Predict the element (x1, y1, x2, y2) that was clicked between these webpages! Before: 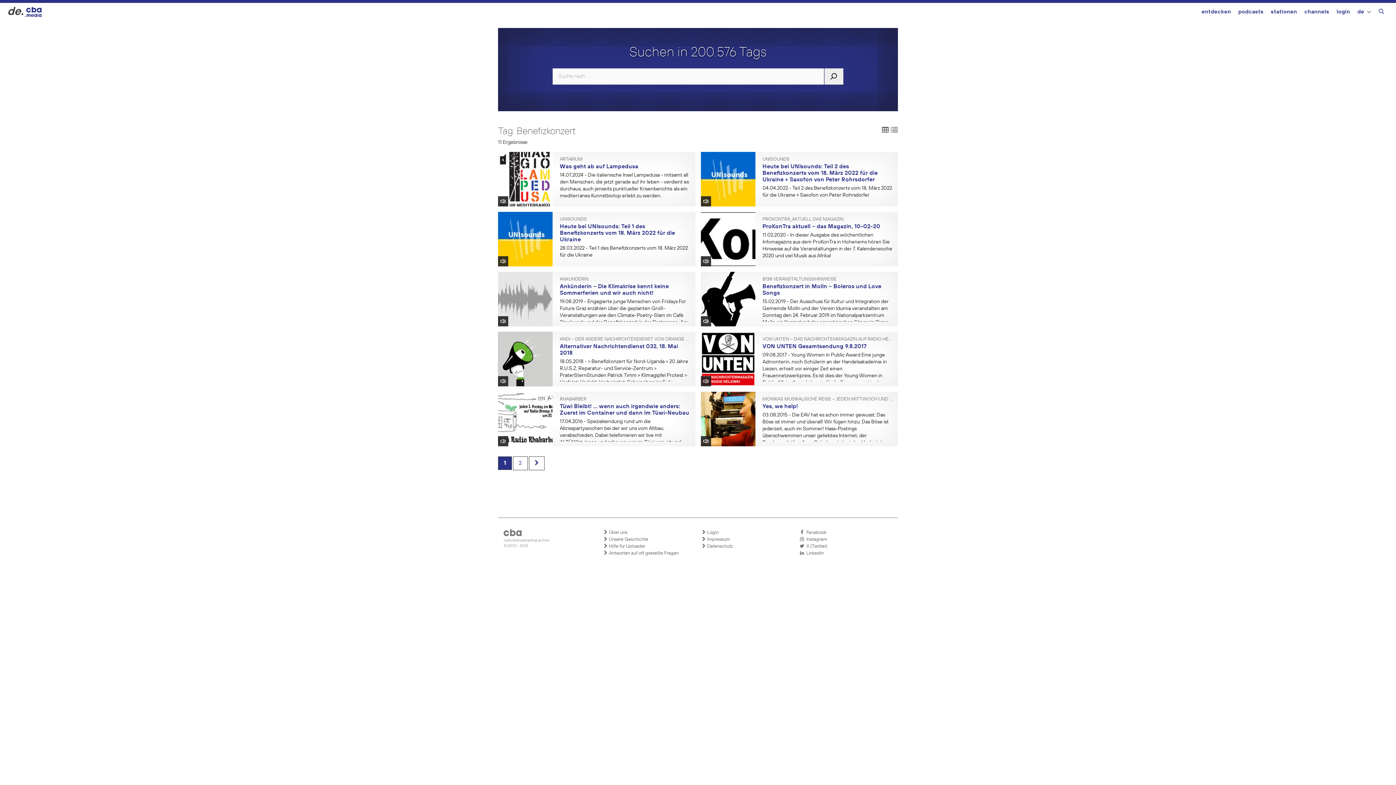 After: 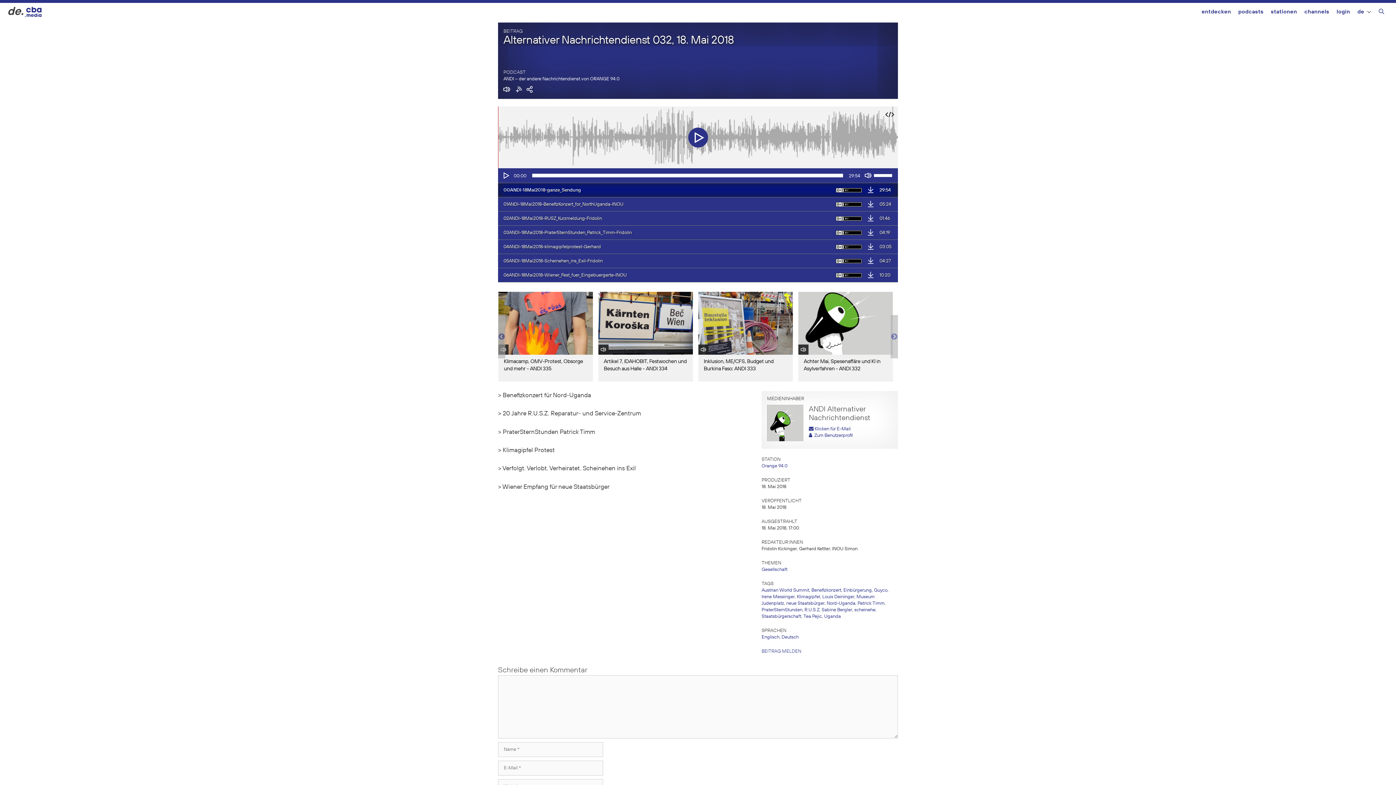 Action: label: ANDI – DER ANDERE NACHRICHTENDIENST VON ORANGE 94.0 bbox: (560, 337, 690, 341)